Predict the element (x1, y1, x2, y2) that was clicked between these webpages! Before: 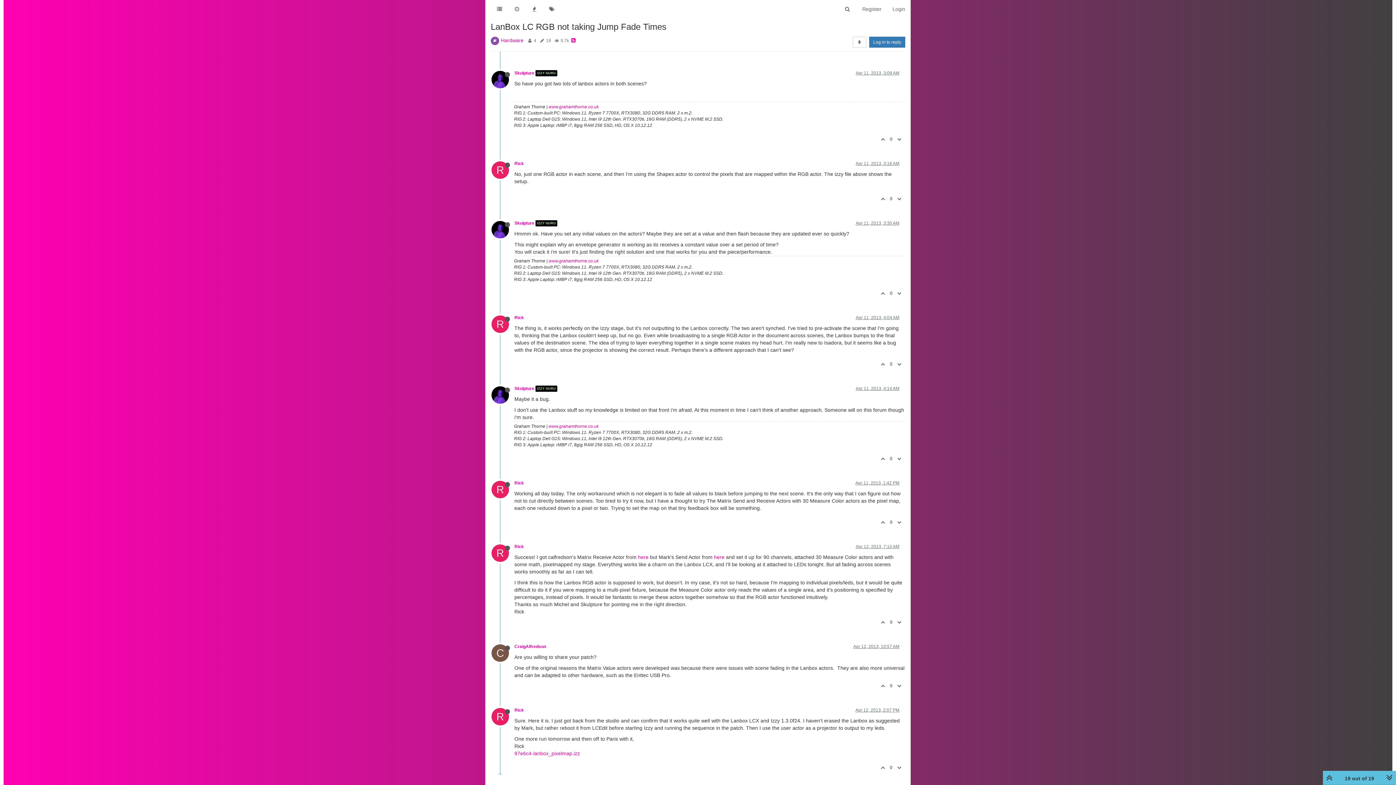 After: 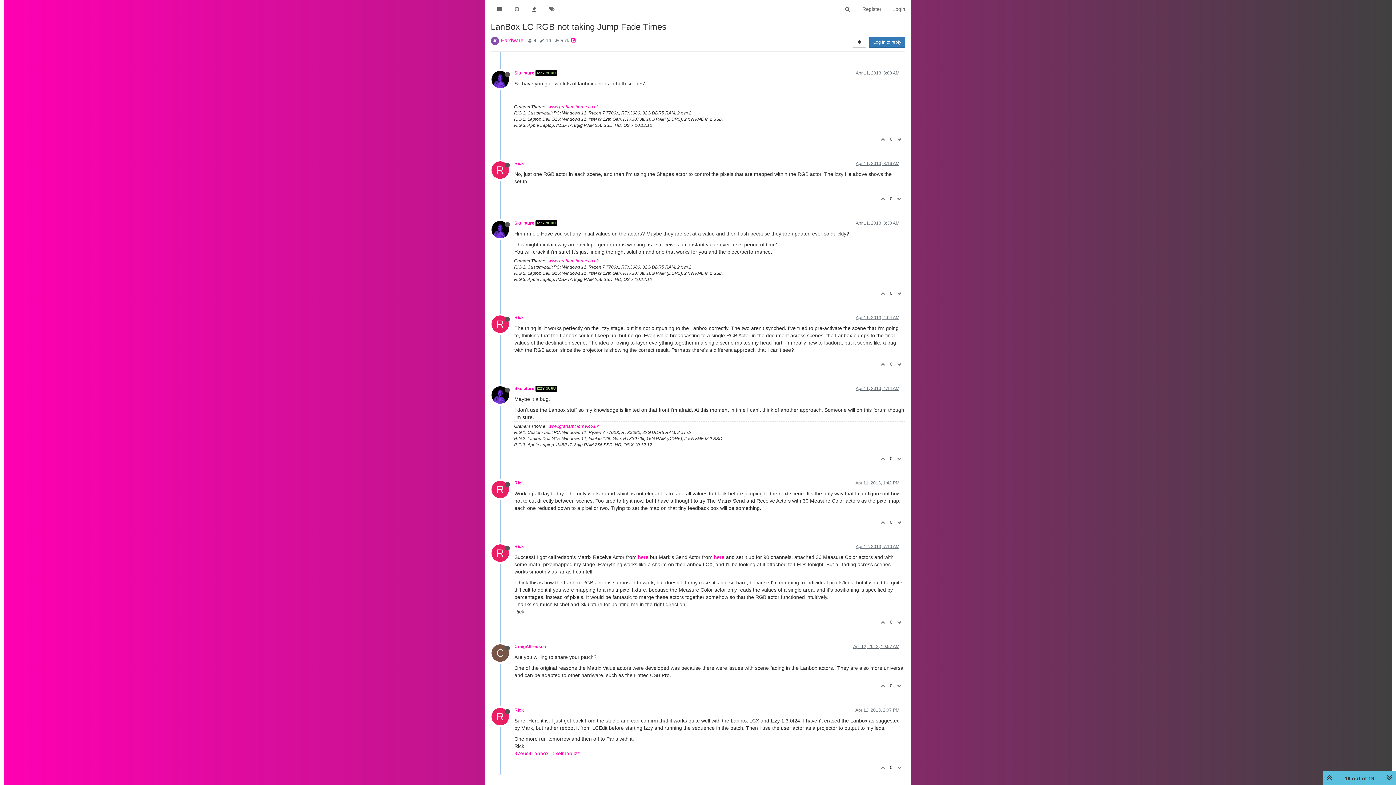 Action: bbox: (877, 616, 887, 629)